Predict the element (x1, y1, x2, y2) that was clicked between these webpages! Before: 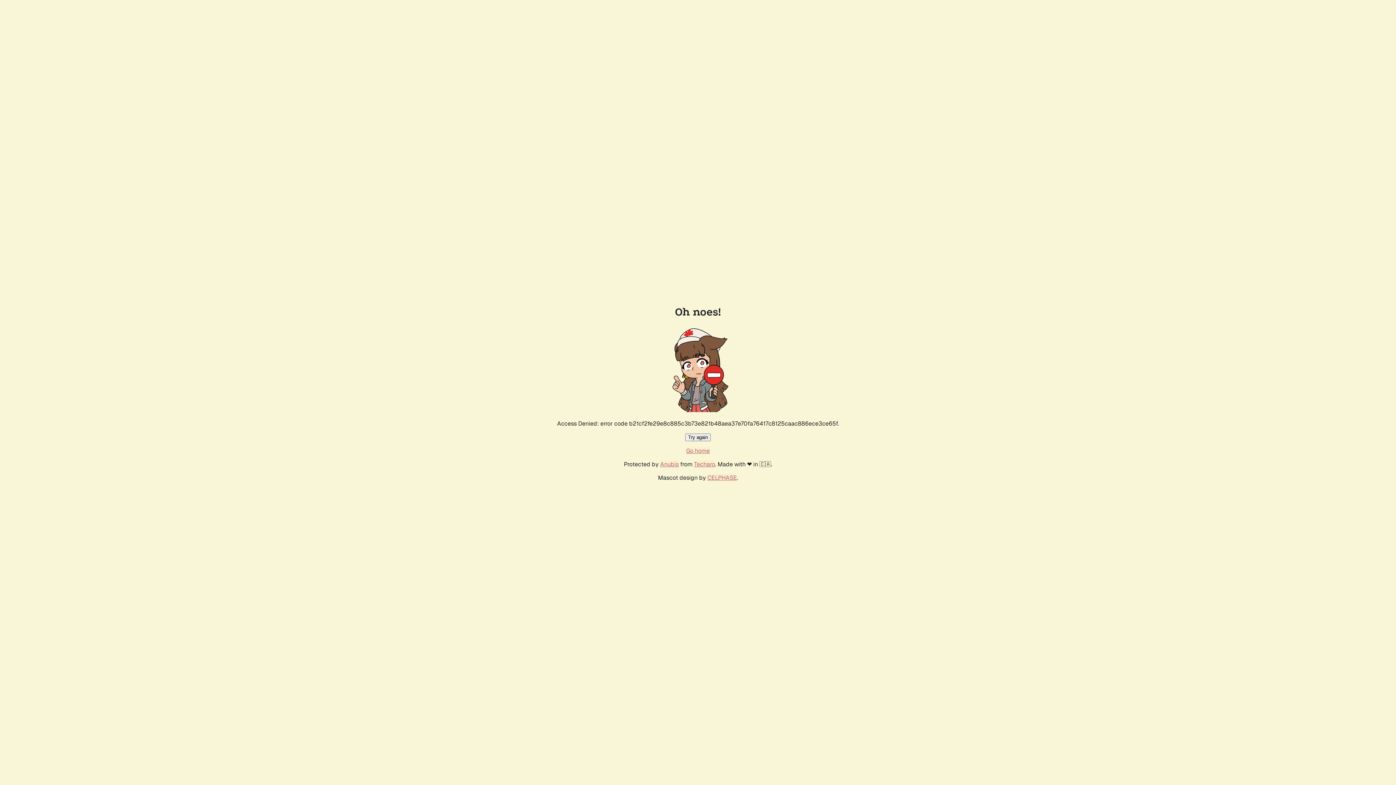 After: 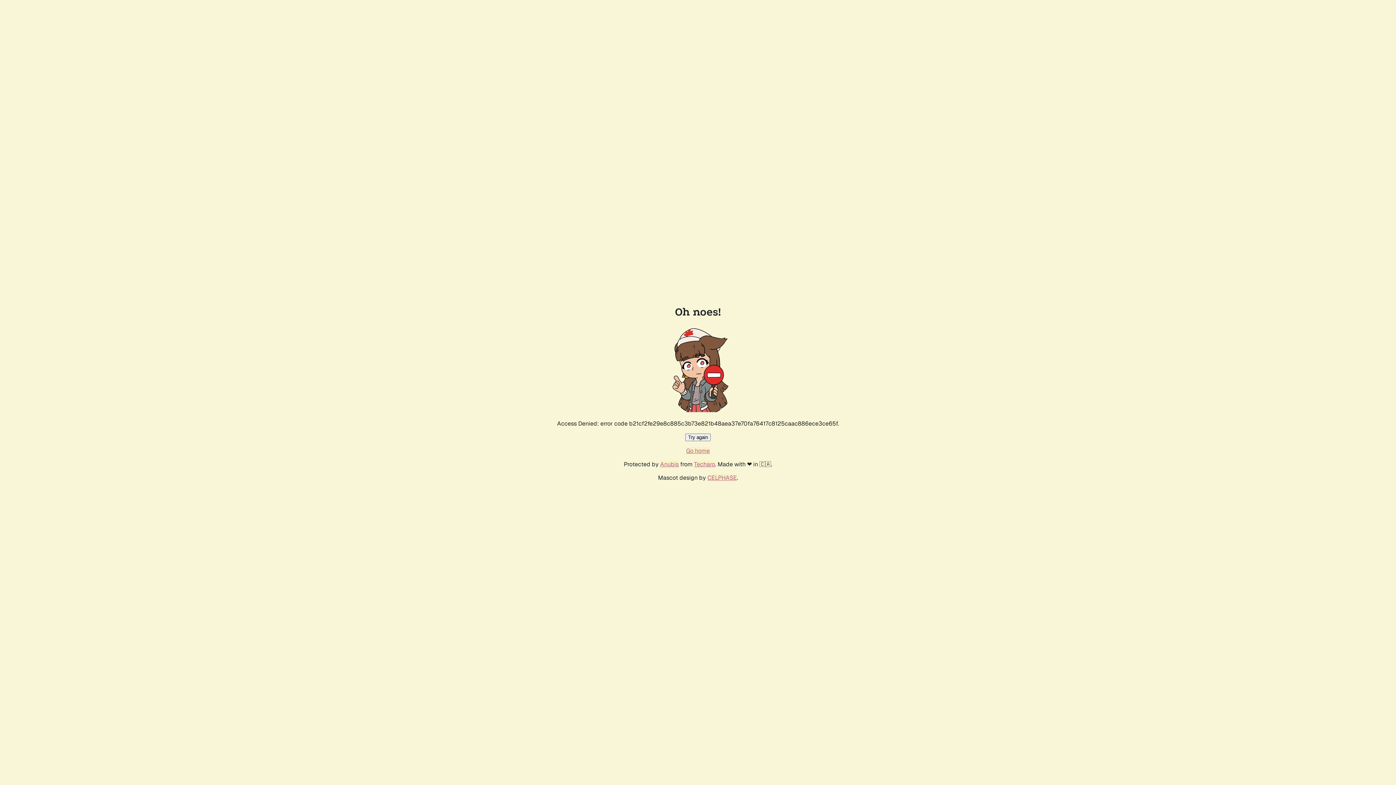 Action: bbox: (685, 433, 710, 441) label: Try again